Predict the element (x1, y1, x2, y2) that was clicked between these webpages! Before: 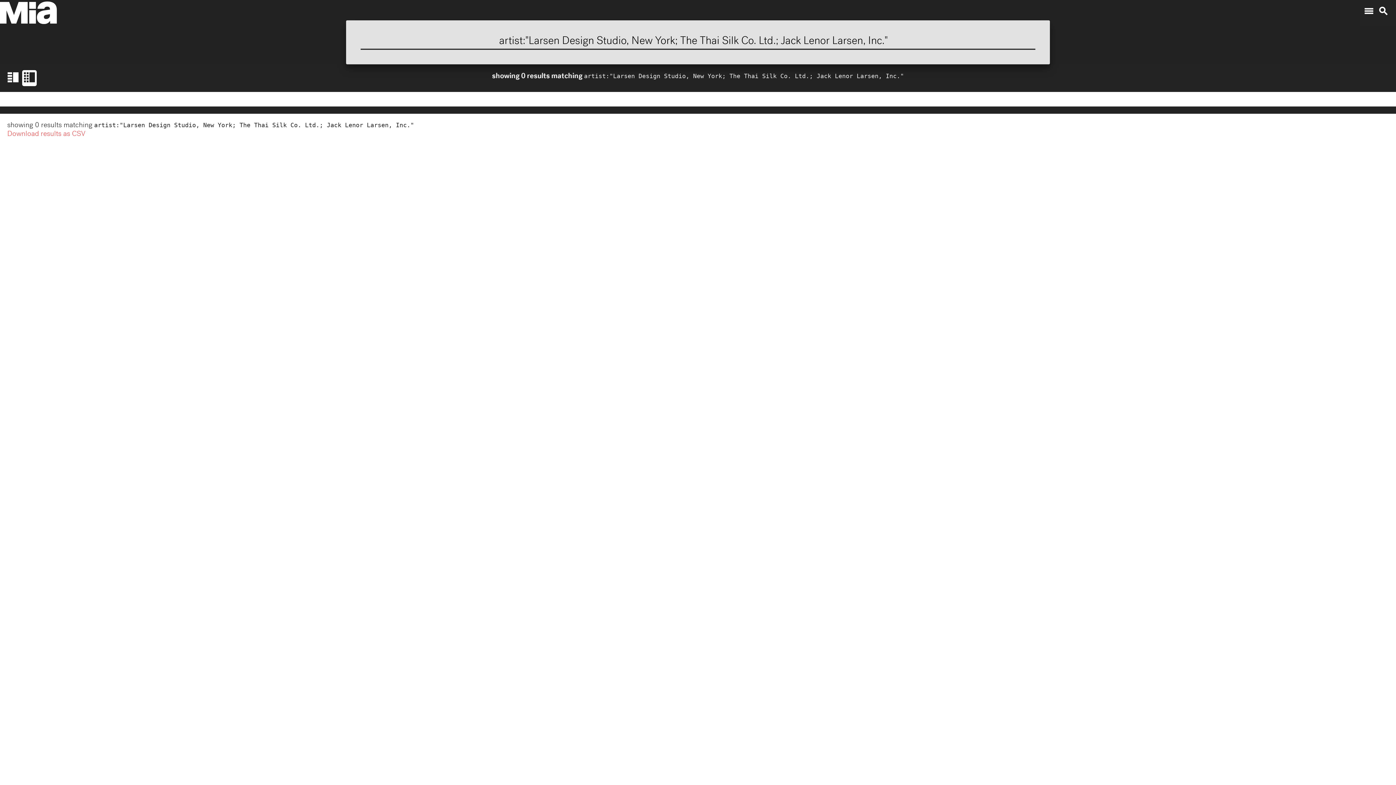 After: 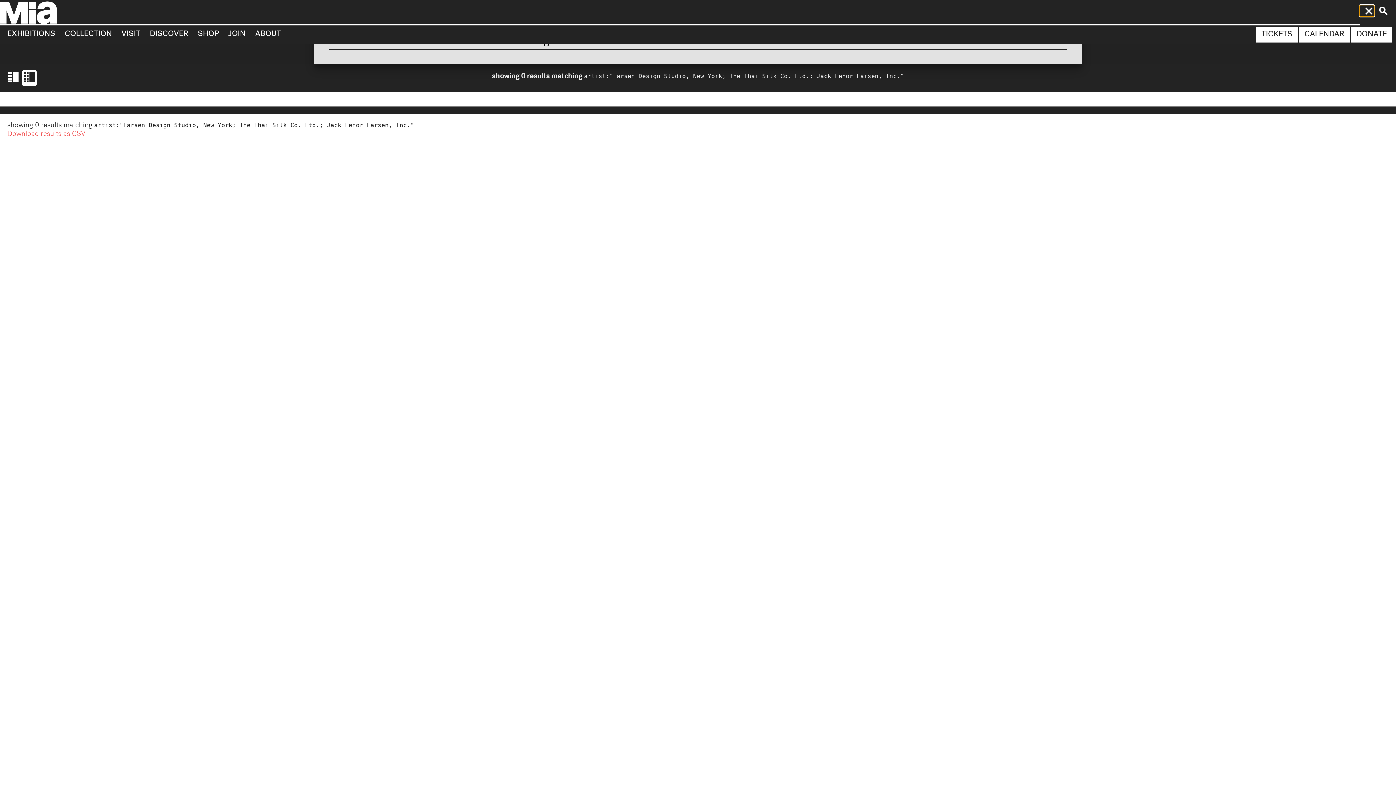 Action: label: menu bbox: (1360, 5, 1374, 16)